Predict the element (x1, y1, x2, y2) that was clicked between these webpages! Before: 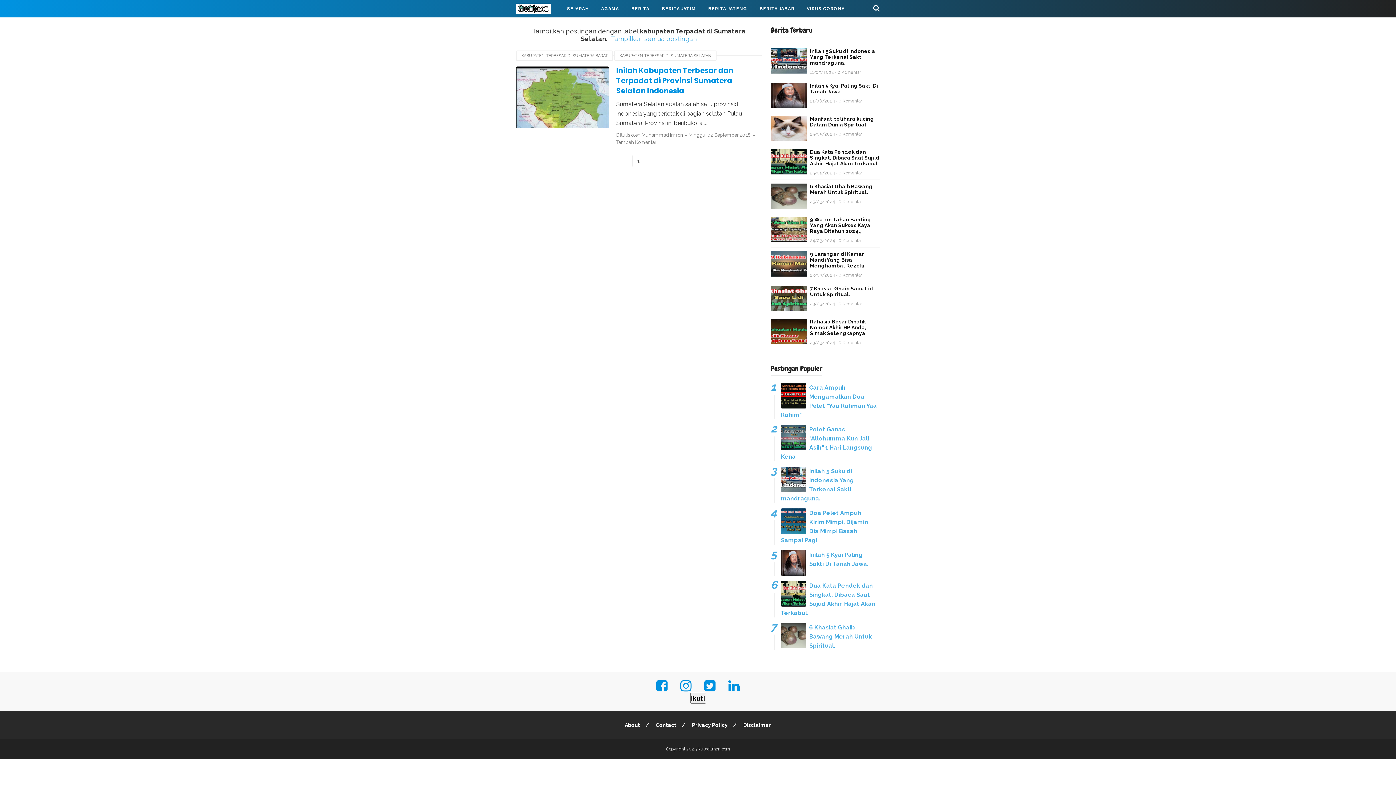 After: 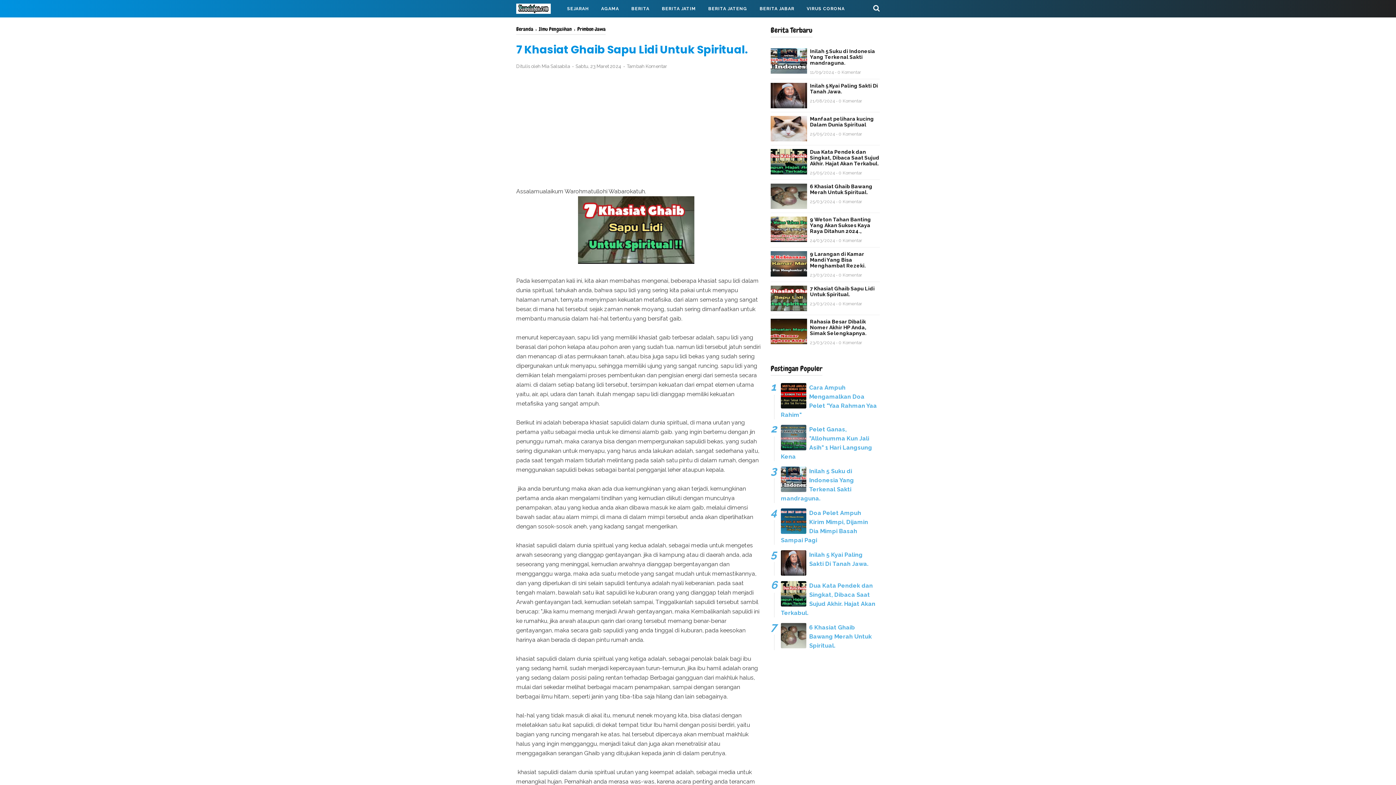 Action: bbox: (770, 285, 880, 297) label: 7 Khasiat Ghaib Sapu Lidi Untuk Spiritual.